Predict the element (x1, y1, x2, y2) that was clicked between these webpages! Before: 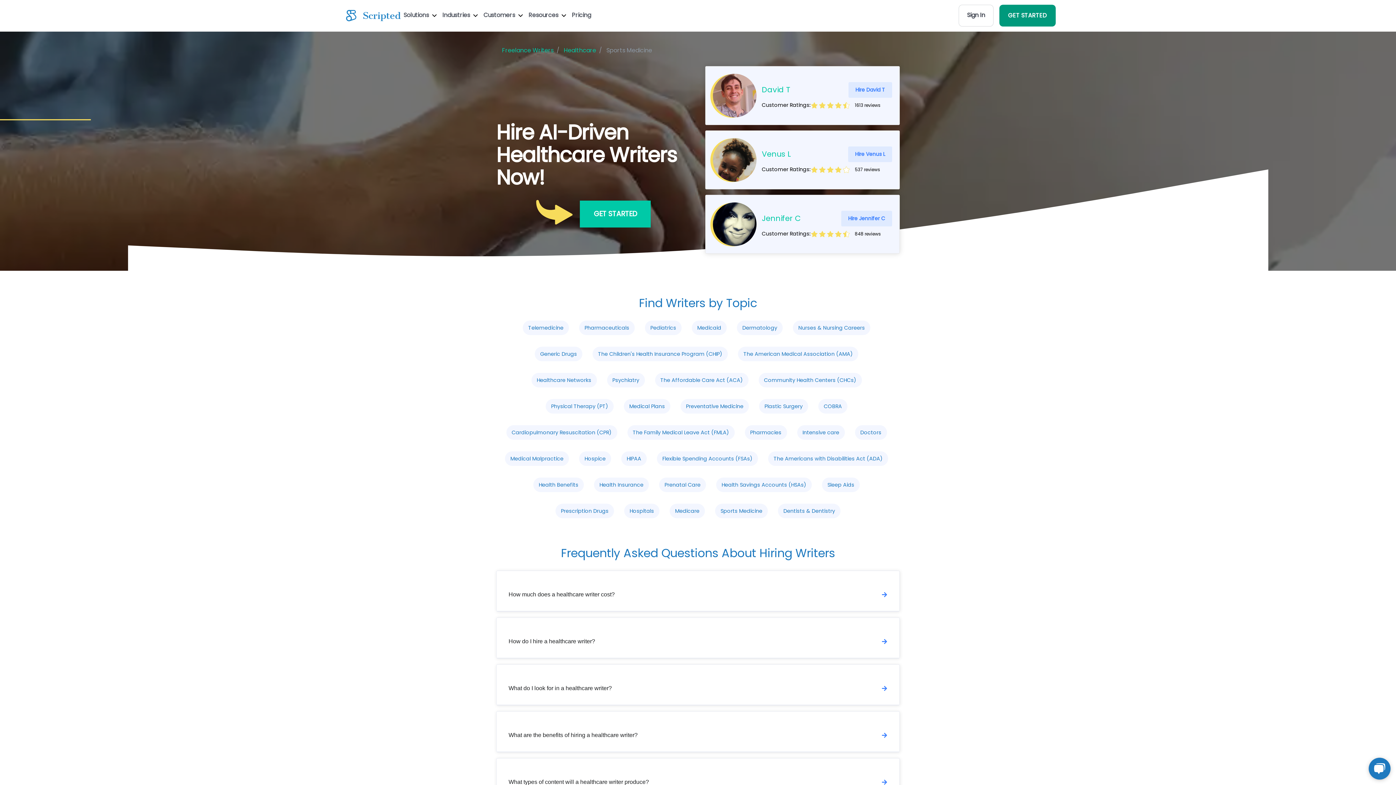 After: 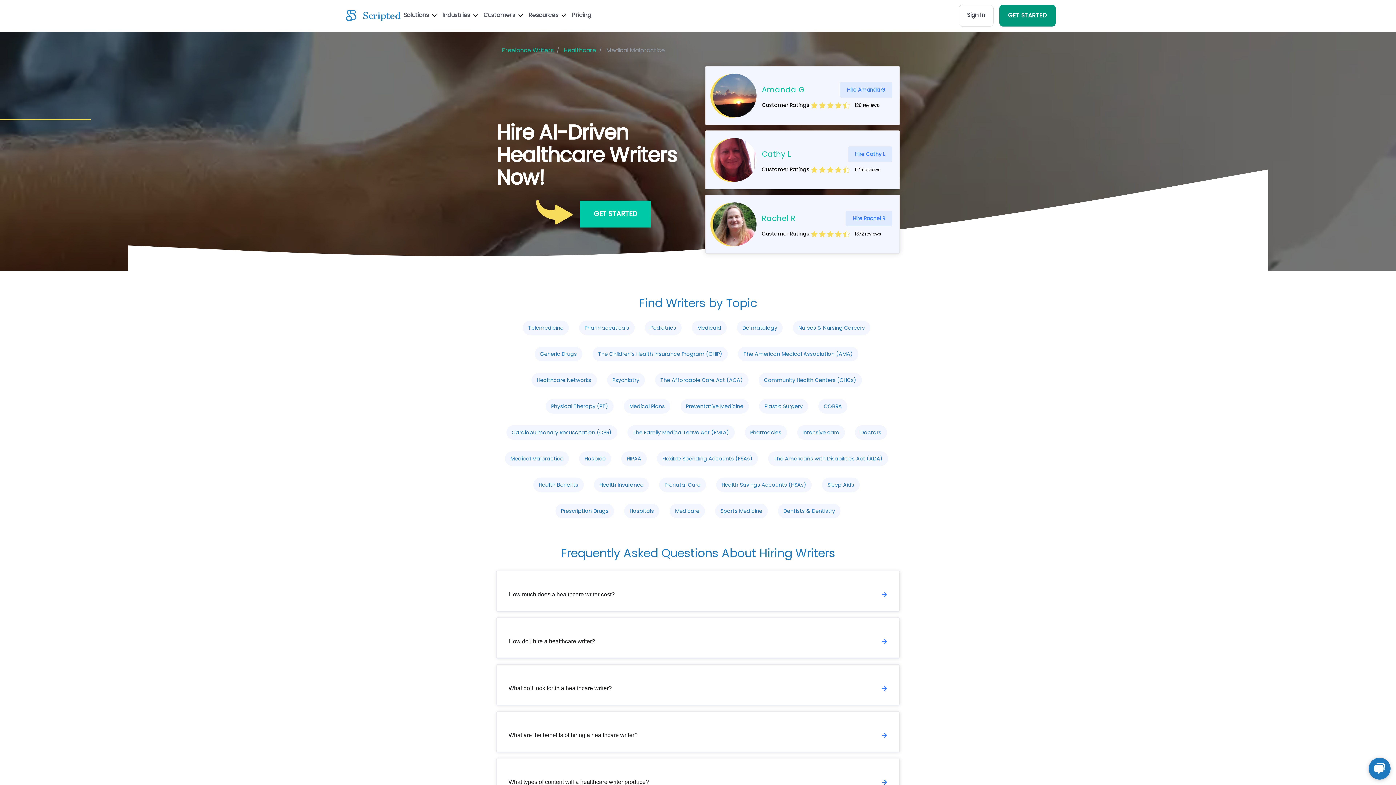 Action: bbox: (505, 451, 569, 466) label: Medical Malpractice